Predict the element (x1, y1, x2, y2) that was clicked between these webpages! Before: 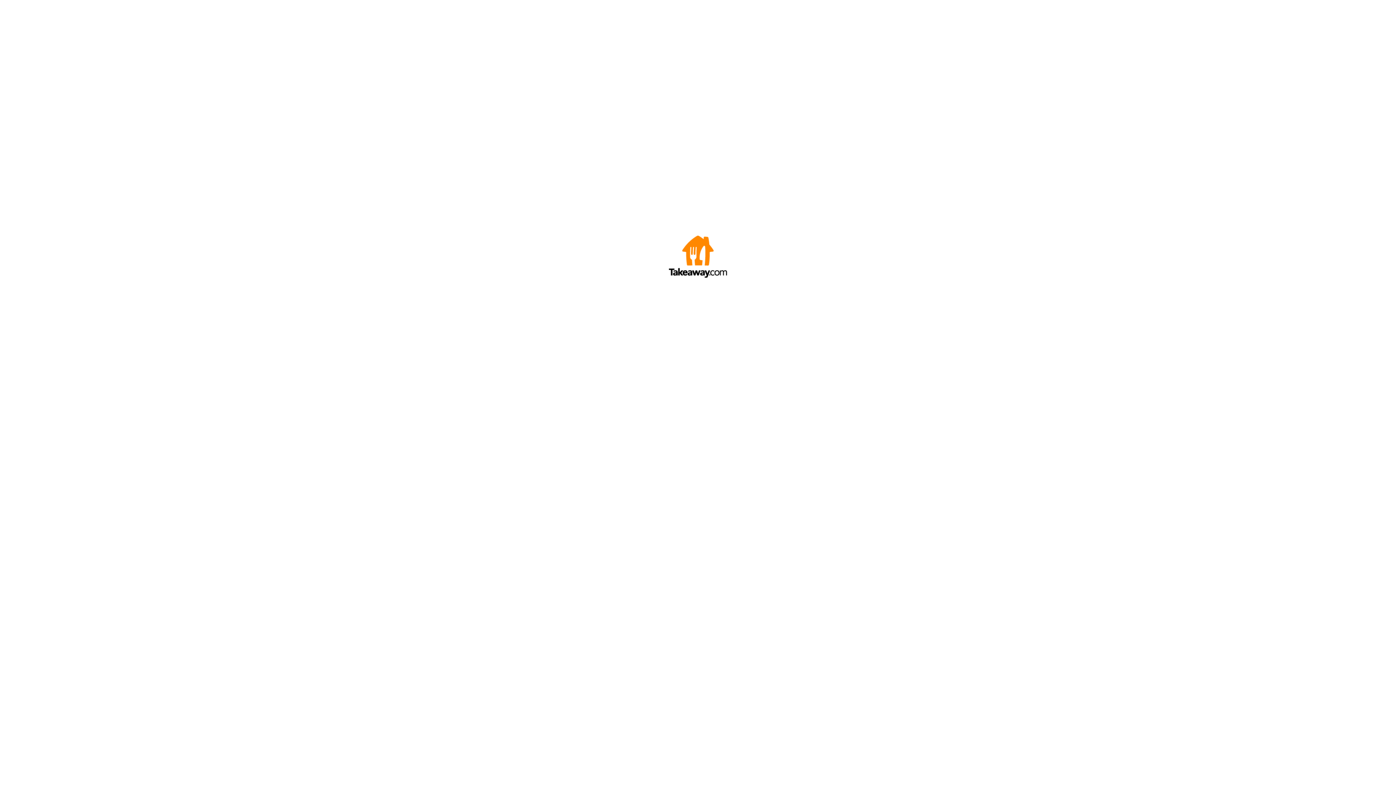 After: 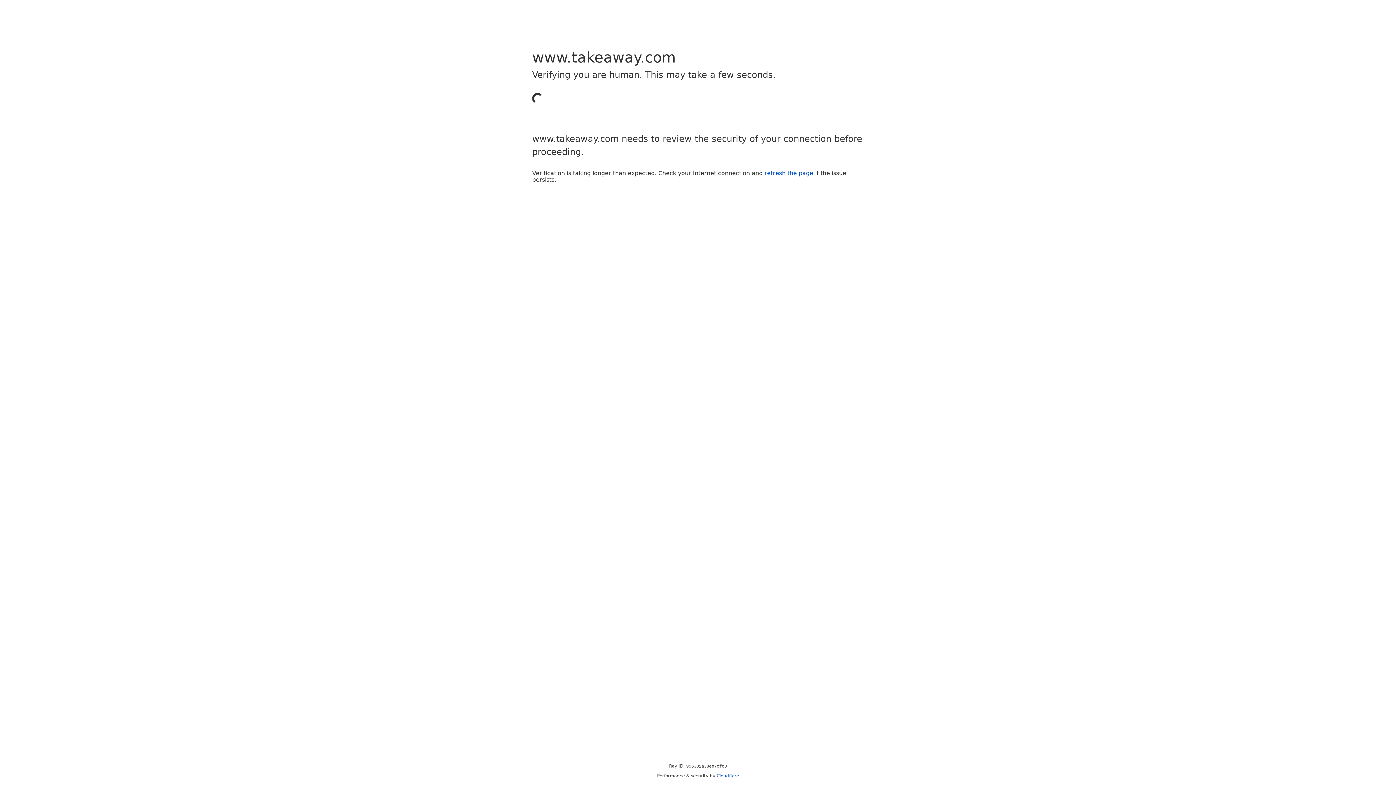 Action: bbox: (669, 272, 727, 278)